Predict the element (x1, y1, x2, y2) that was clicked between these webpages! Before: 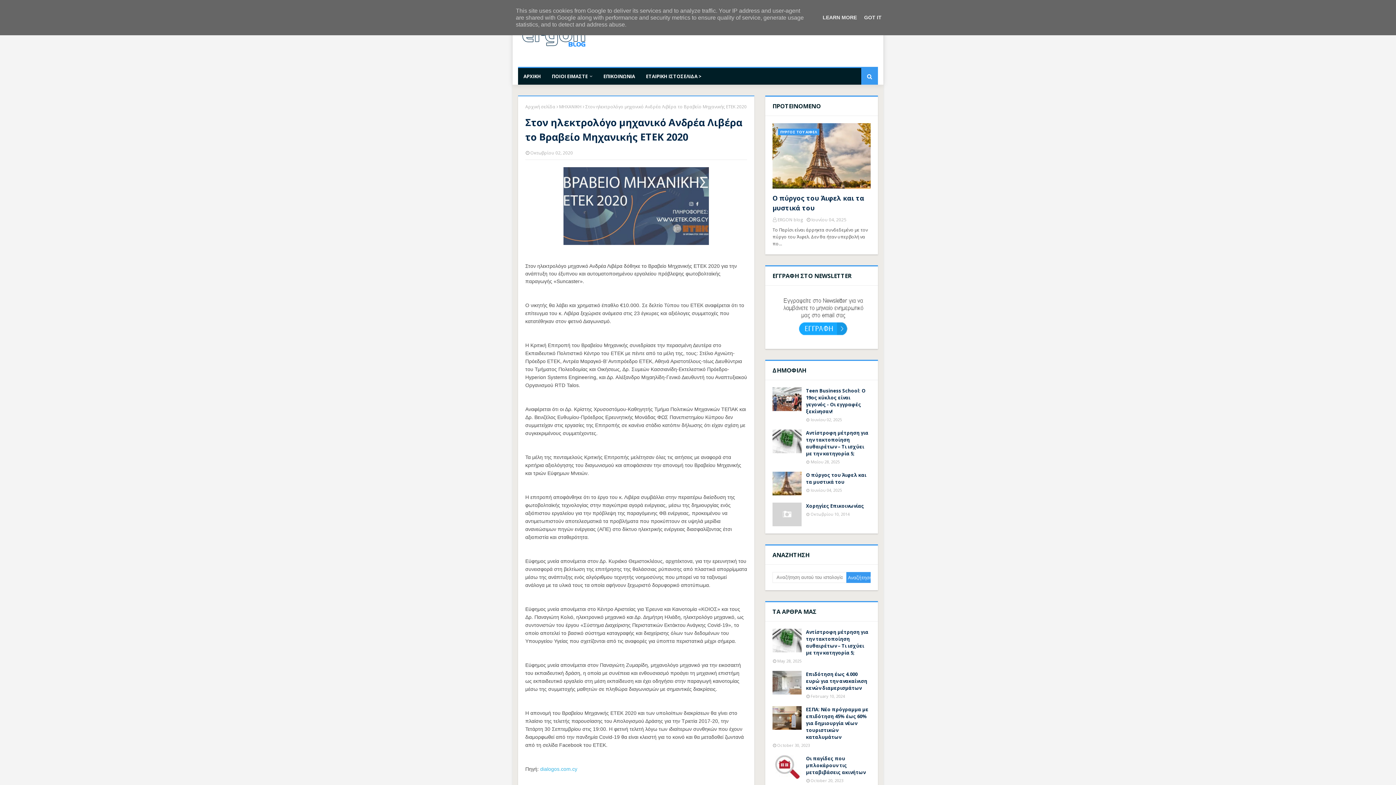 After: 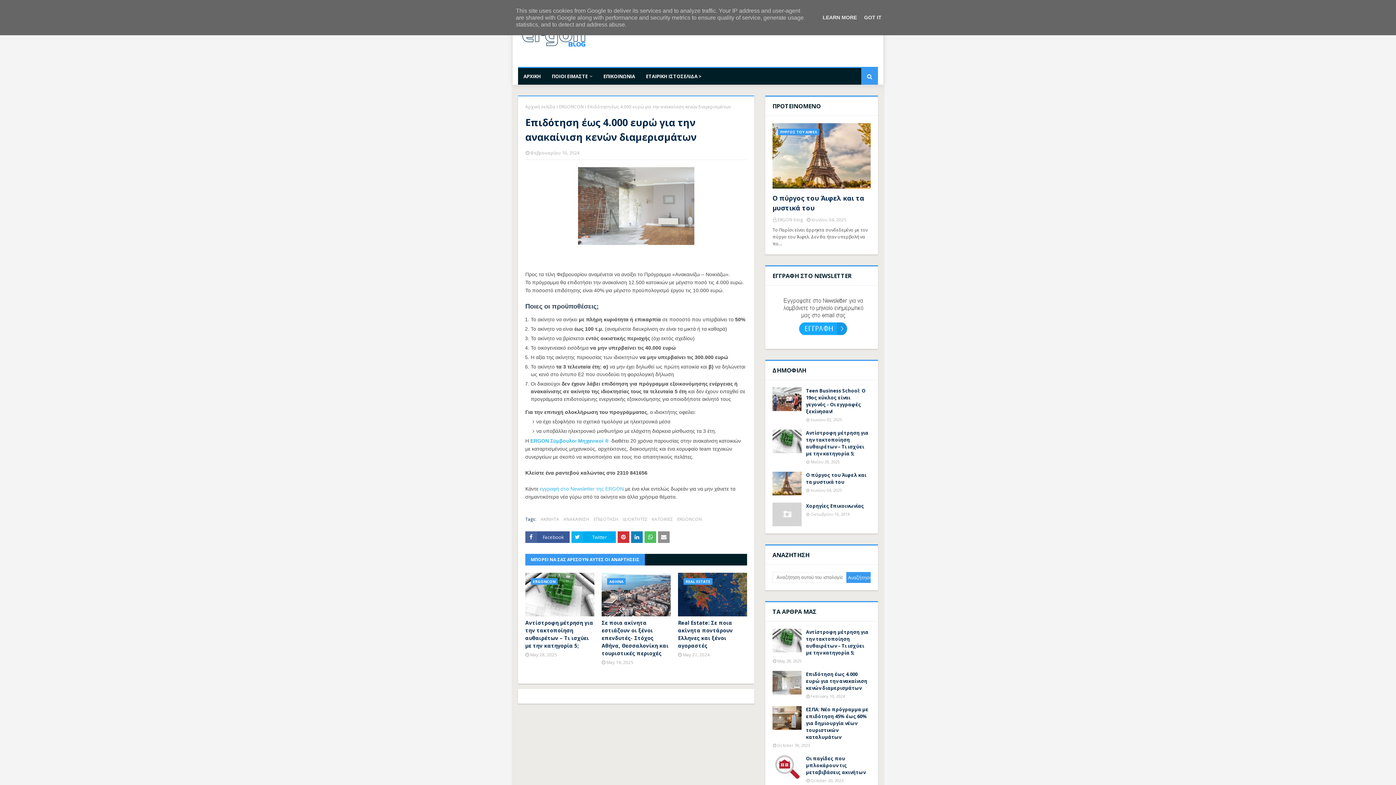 Action: bbox: (772, 671, 801, 694)